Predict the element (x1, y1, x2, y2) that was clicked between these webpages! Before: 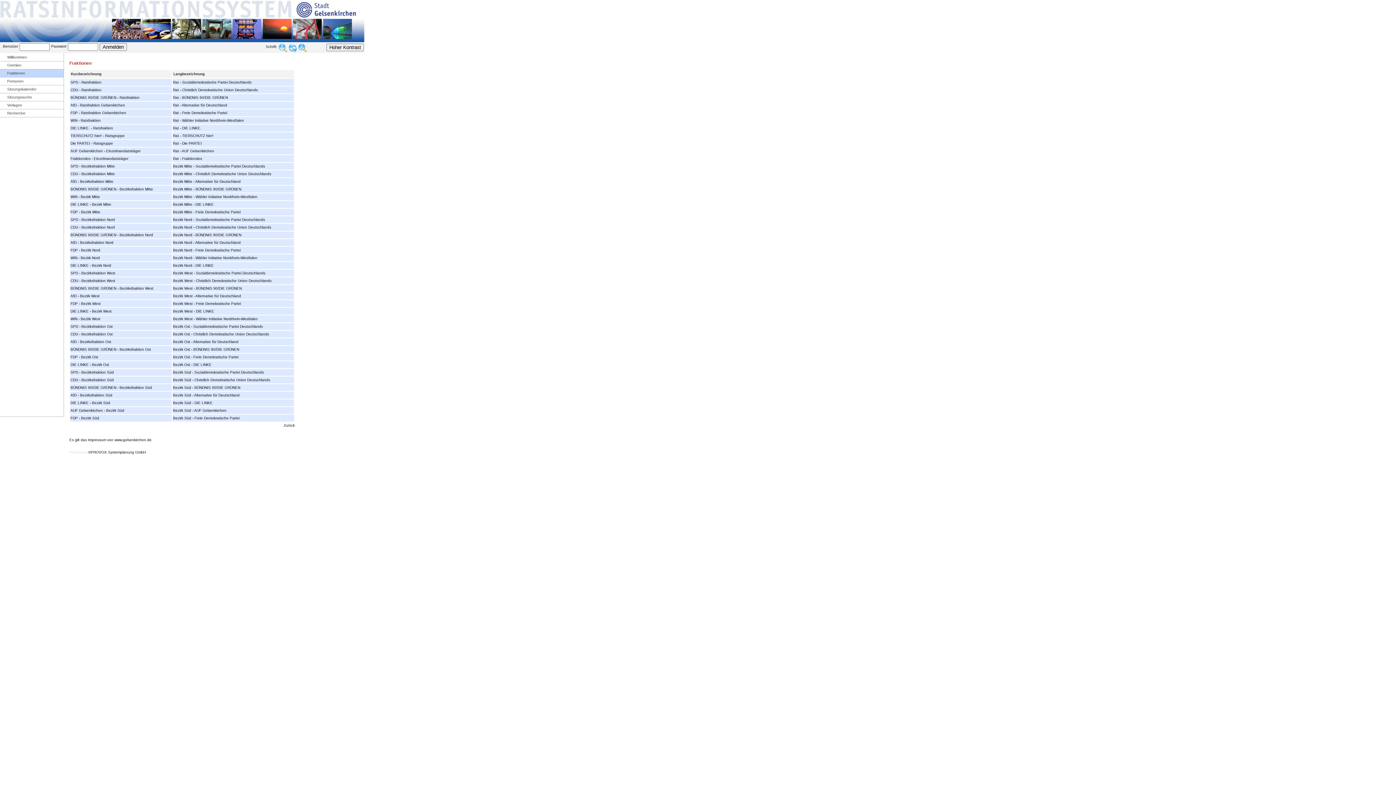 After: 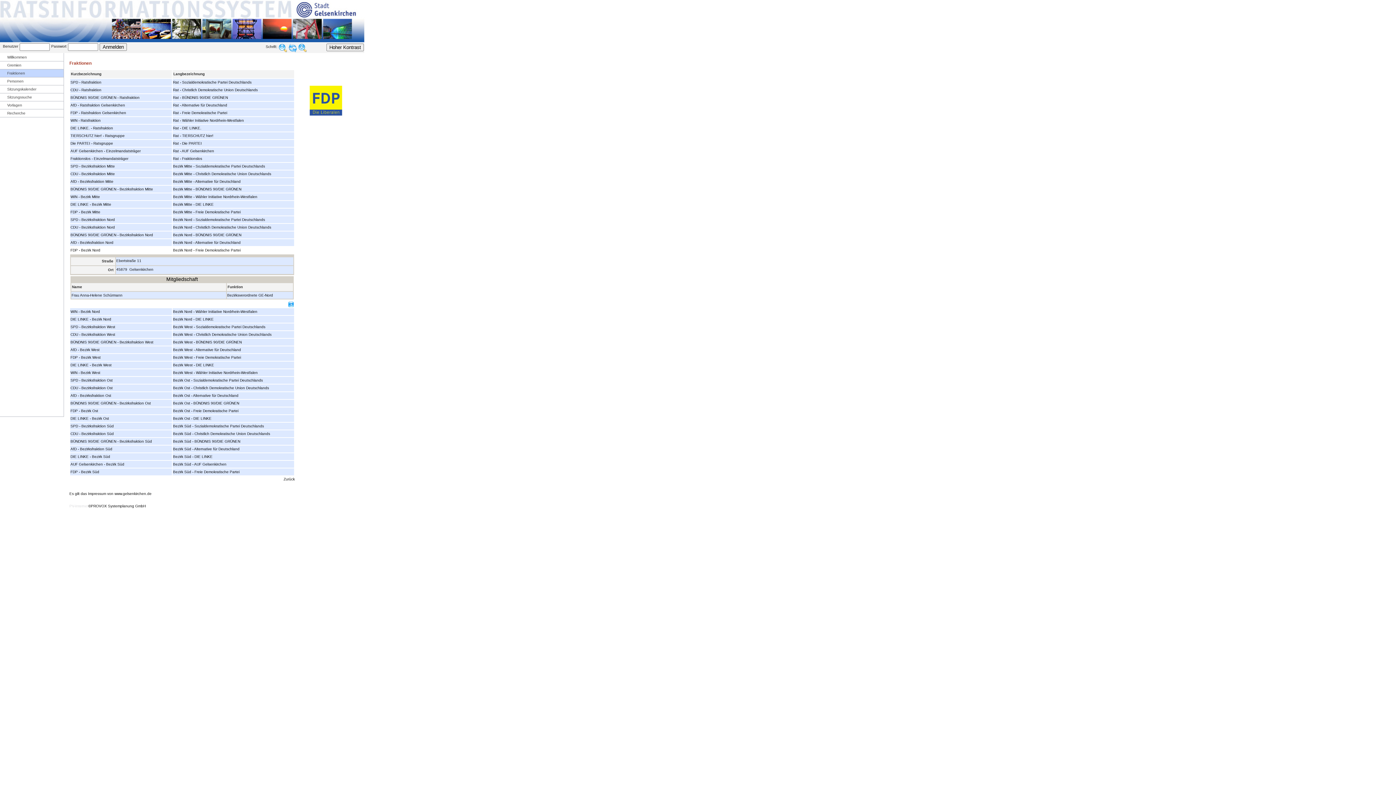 Action: label: FDP - Bezirk Nord bbox: (70, 248, 100, 252)